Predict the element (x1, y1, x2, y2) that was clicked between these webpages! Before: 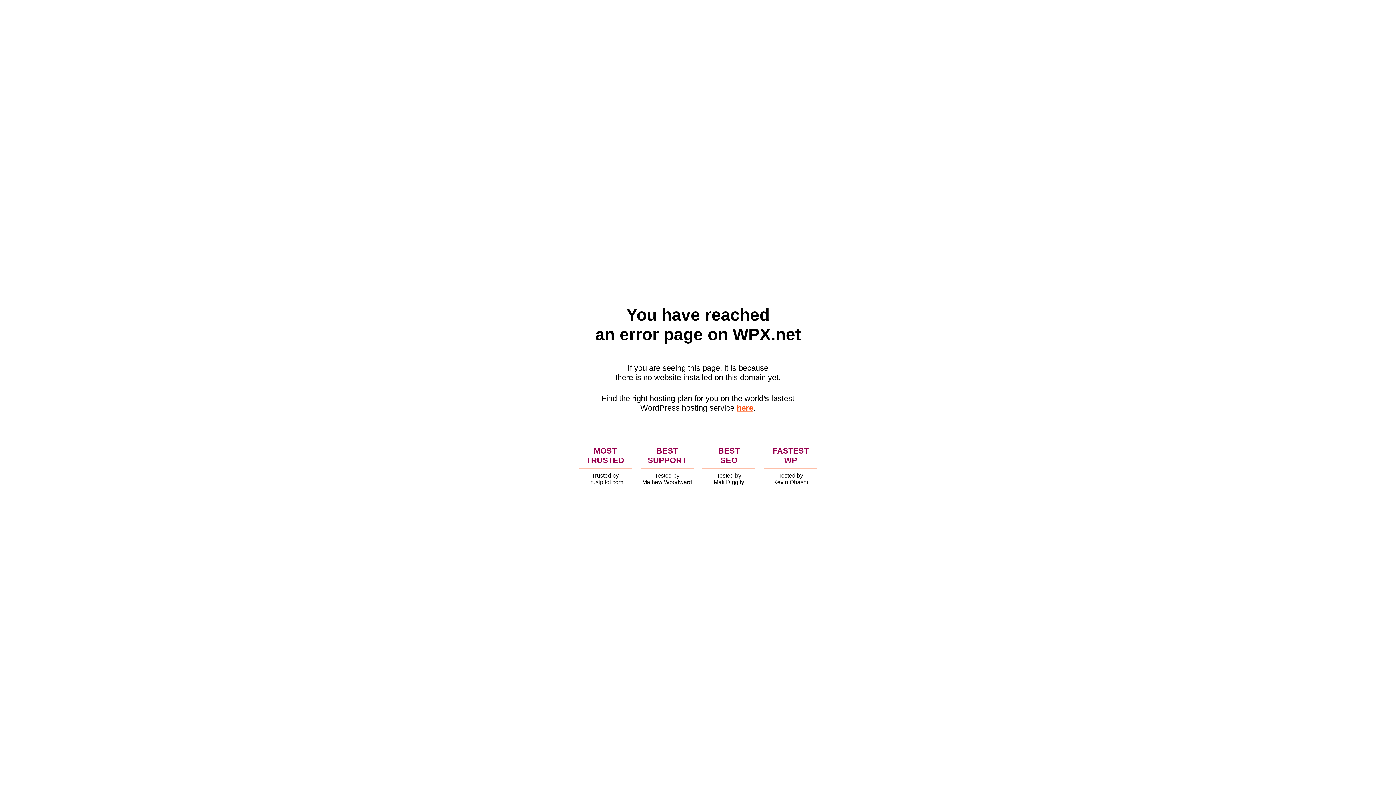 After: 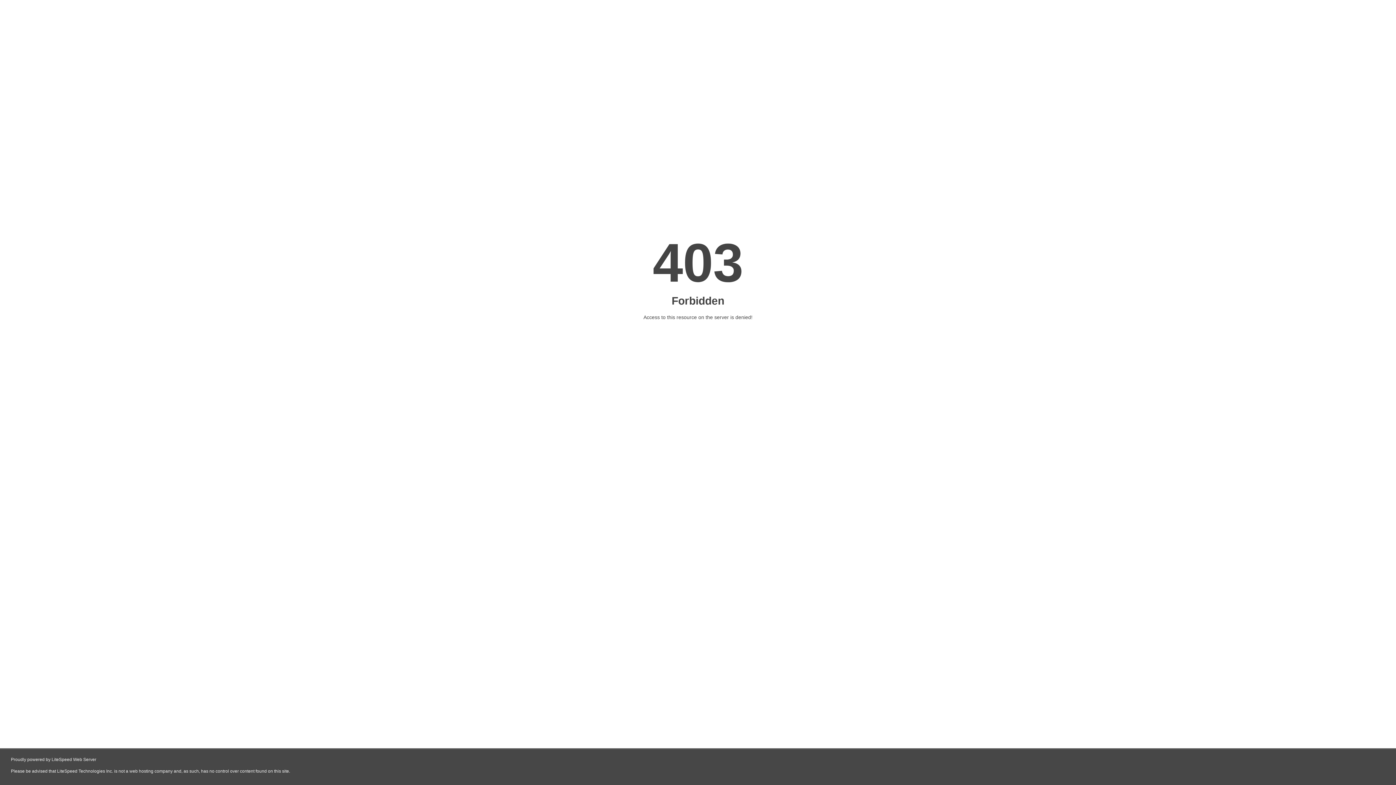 Action: label: here bbox: (736, 403, 753, 412)